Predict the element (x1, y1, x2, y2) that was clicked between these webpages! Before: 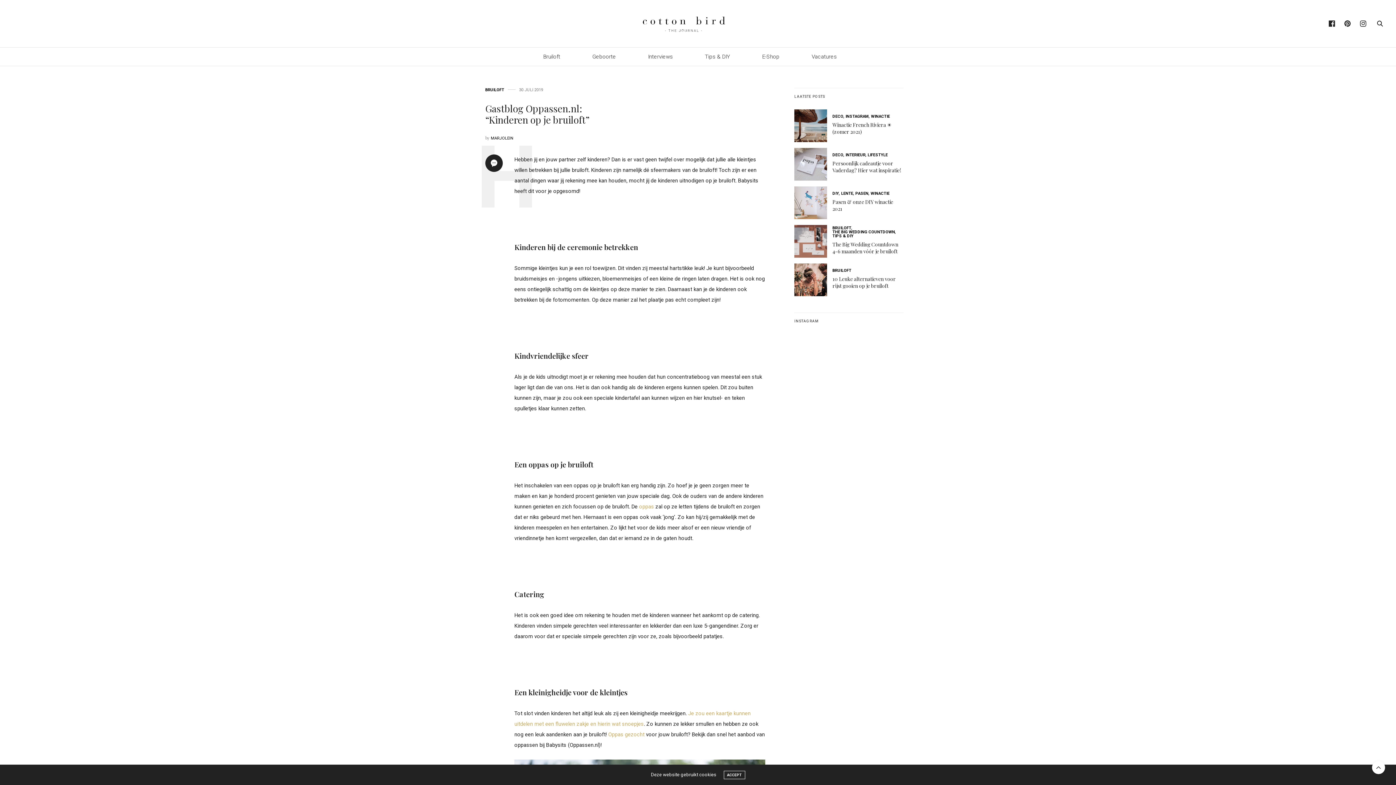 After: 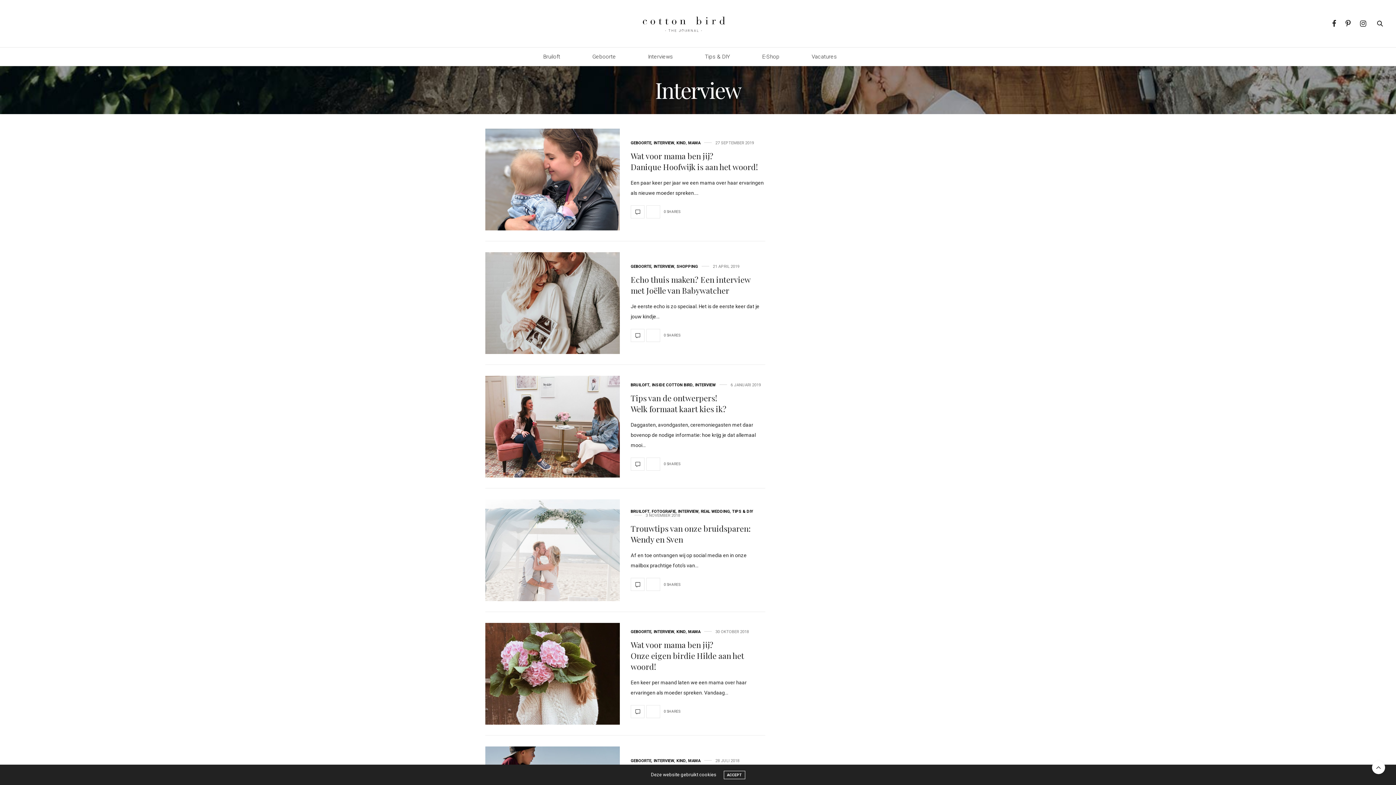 Action: label: Interviews bbox: (648, 47, 673, 65)